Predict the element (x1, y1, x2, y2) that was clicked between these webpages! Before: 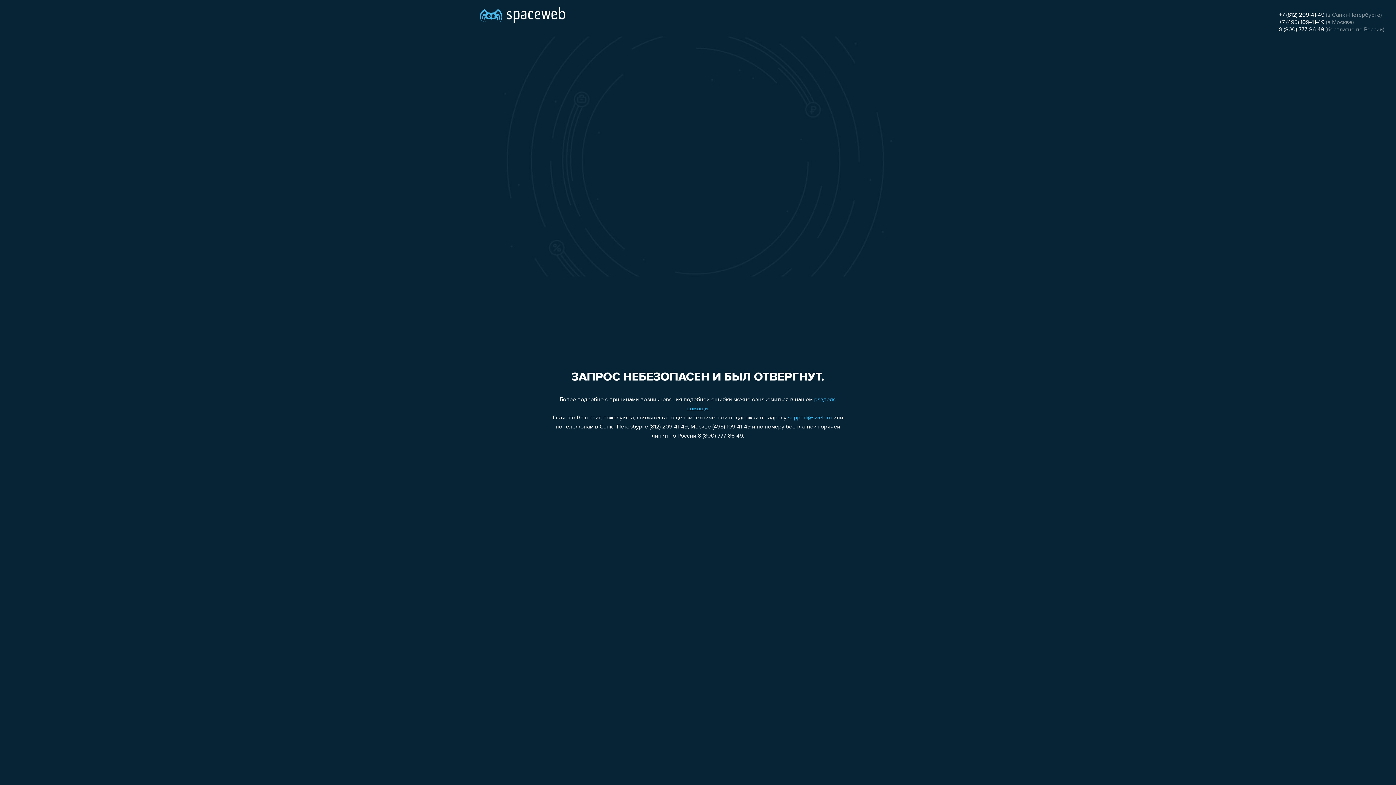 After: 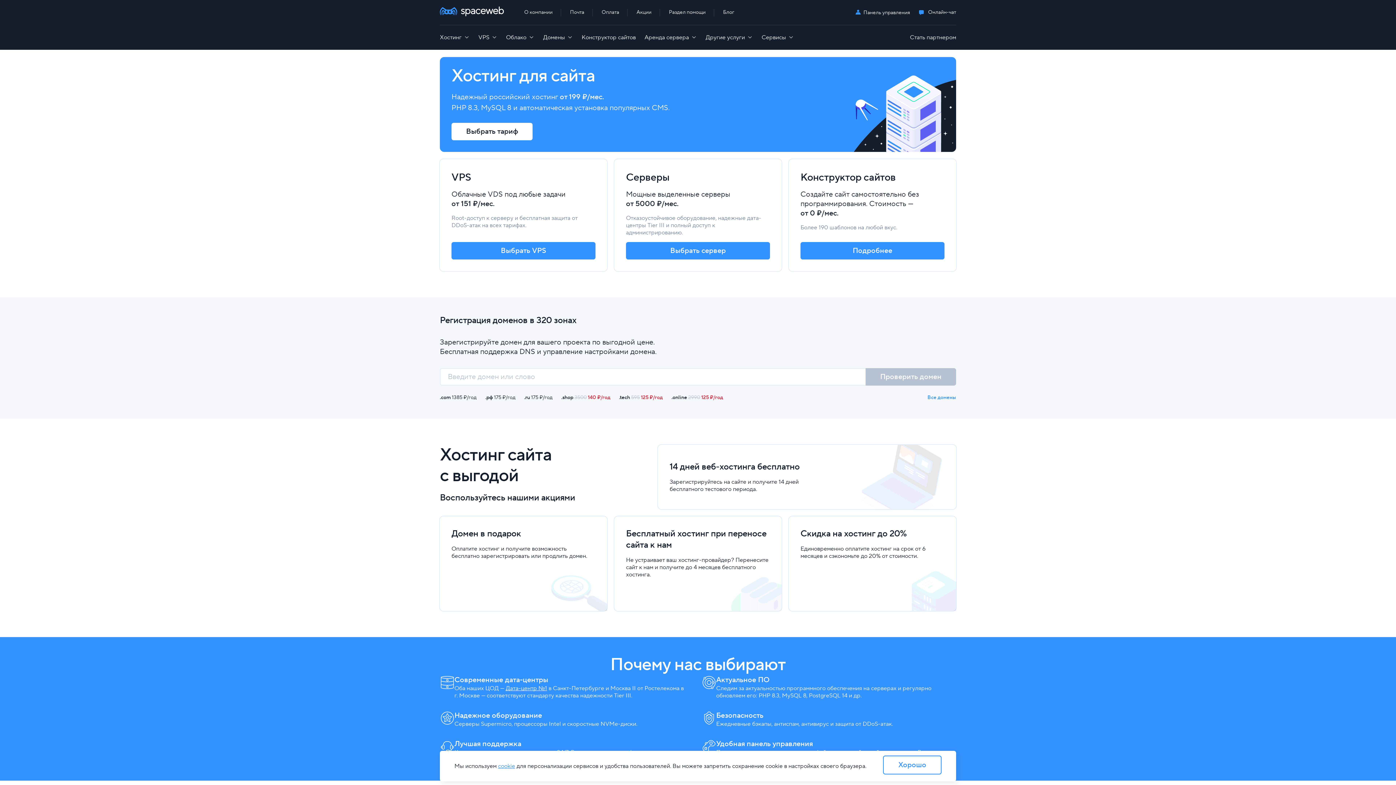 Action: bbox: (480, 0, 565, 25)